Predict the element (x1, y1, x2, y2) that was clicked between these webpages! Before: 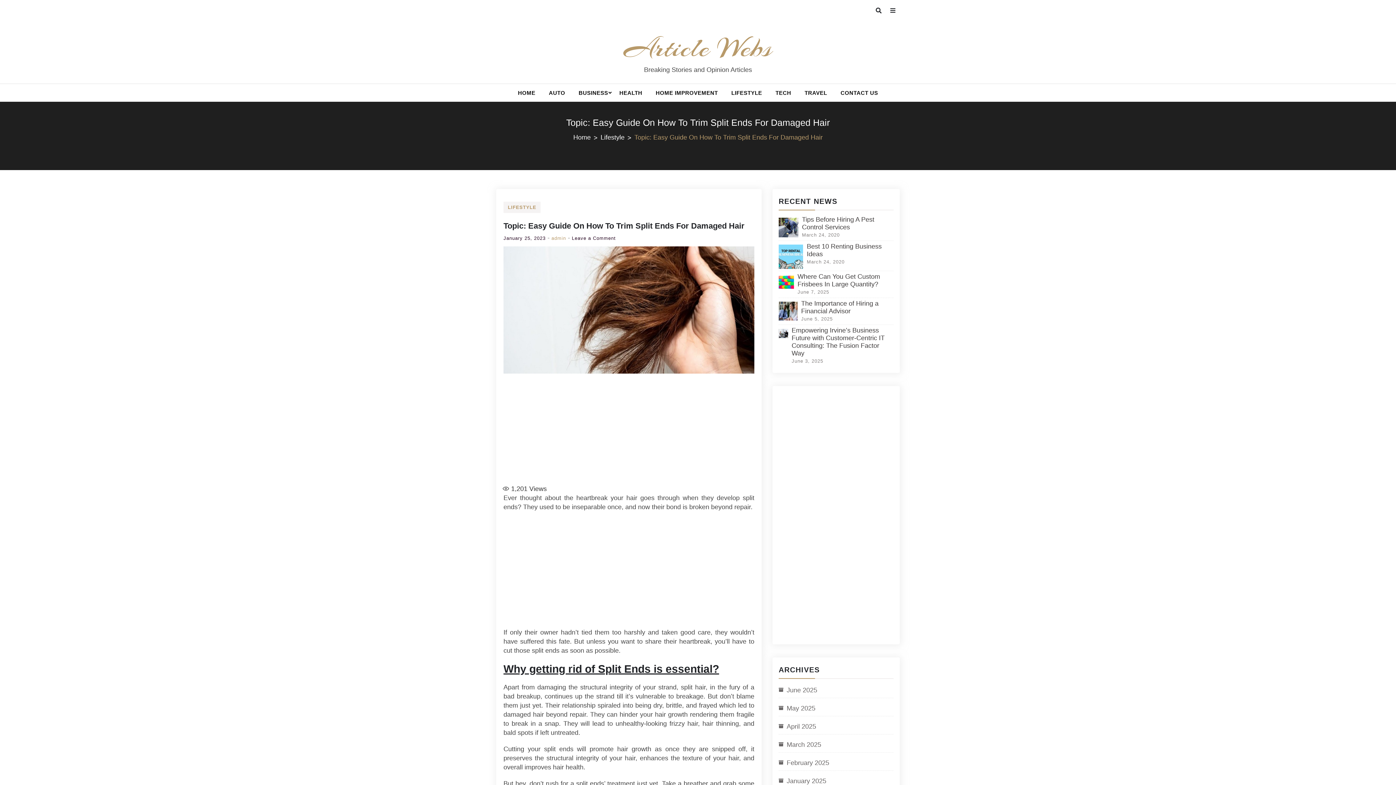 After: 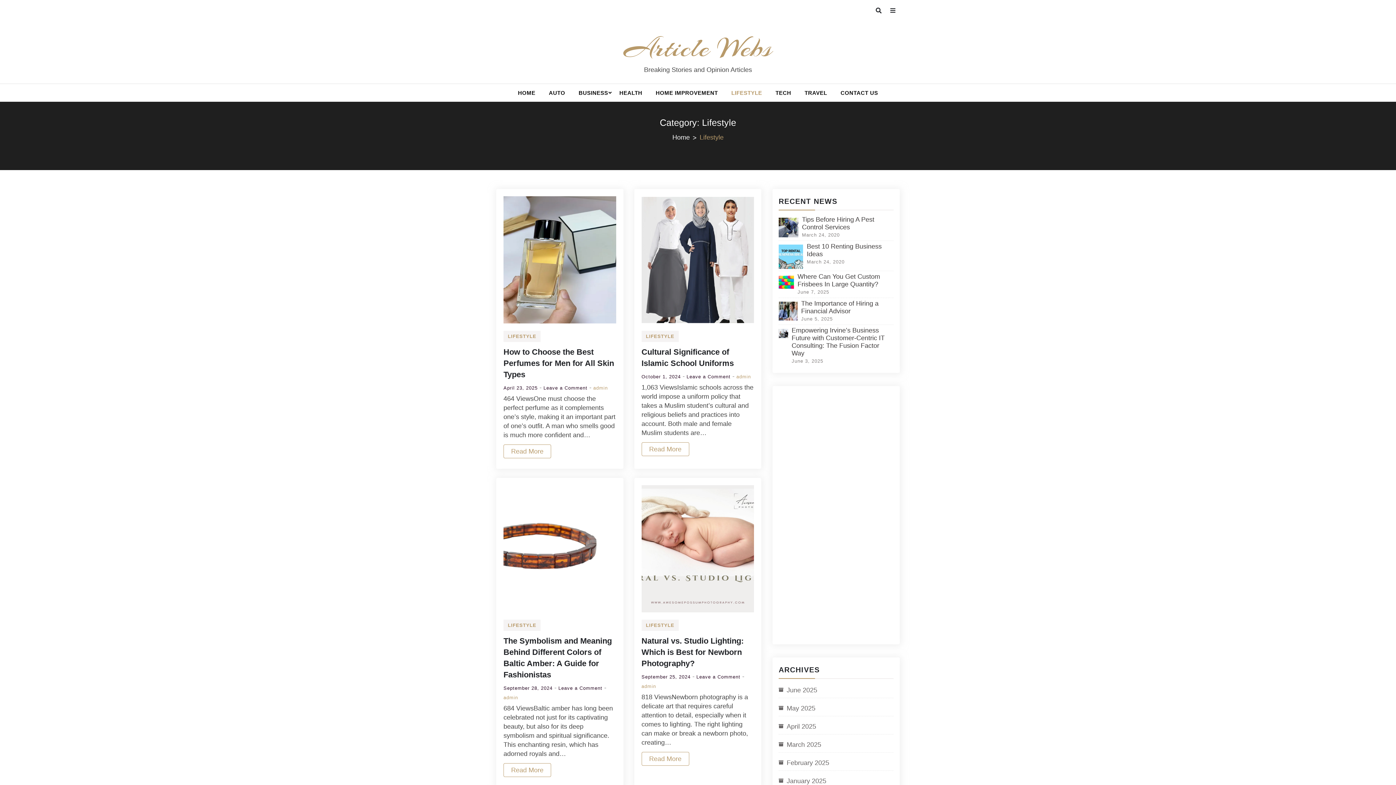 Action: bbox: (600, 133, 634, 141) label: Lifestyle